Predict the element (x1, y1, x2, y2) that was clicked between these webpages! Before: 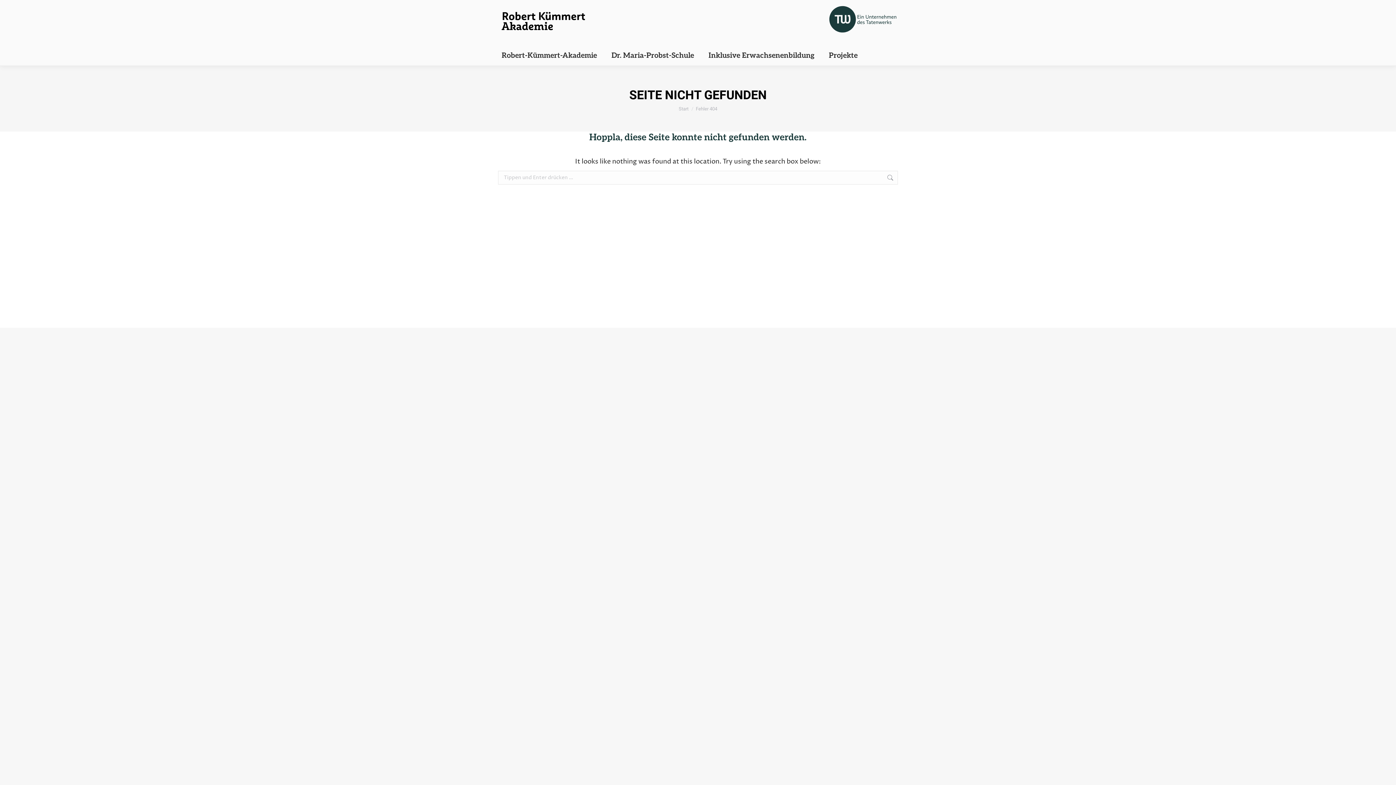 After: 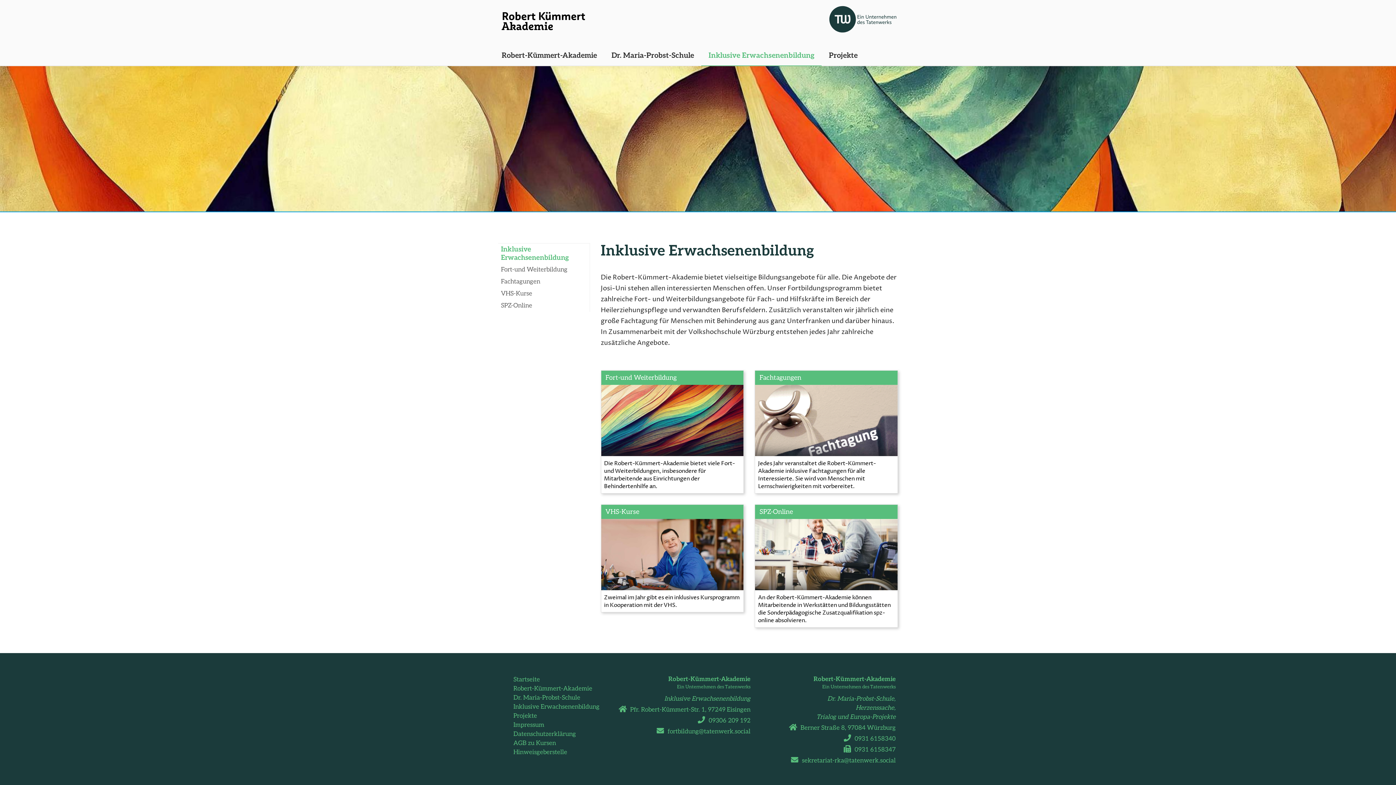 Action: bbox: (703, 47, 820, 63) label: Inklusive Erwachsenenbildung